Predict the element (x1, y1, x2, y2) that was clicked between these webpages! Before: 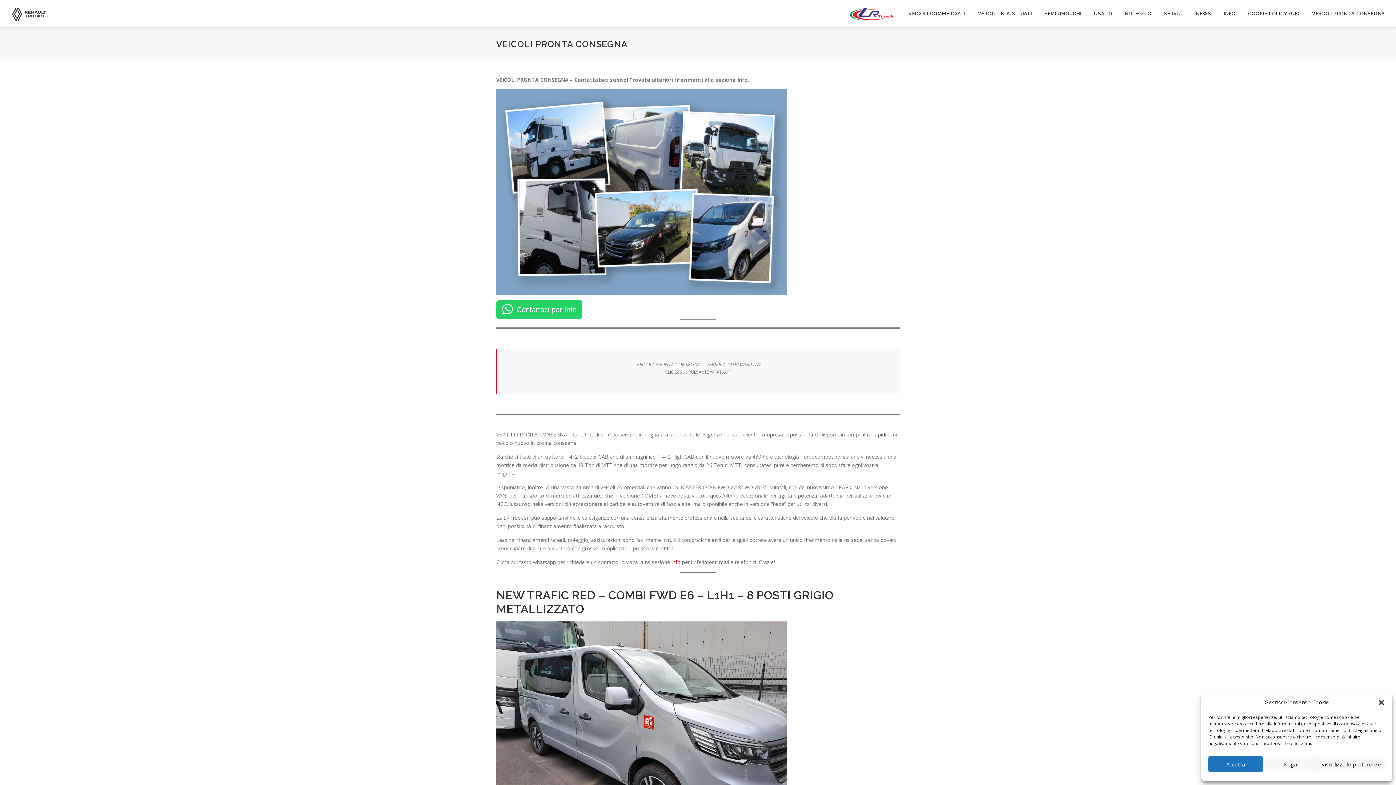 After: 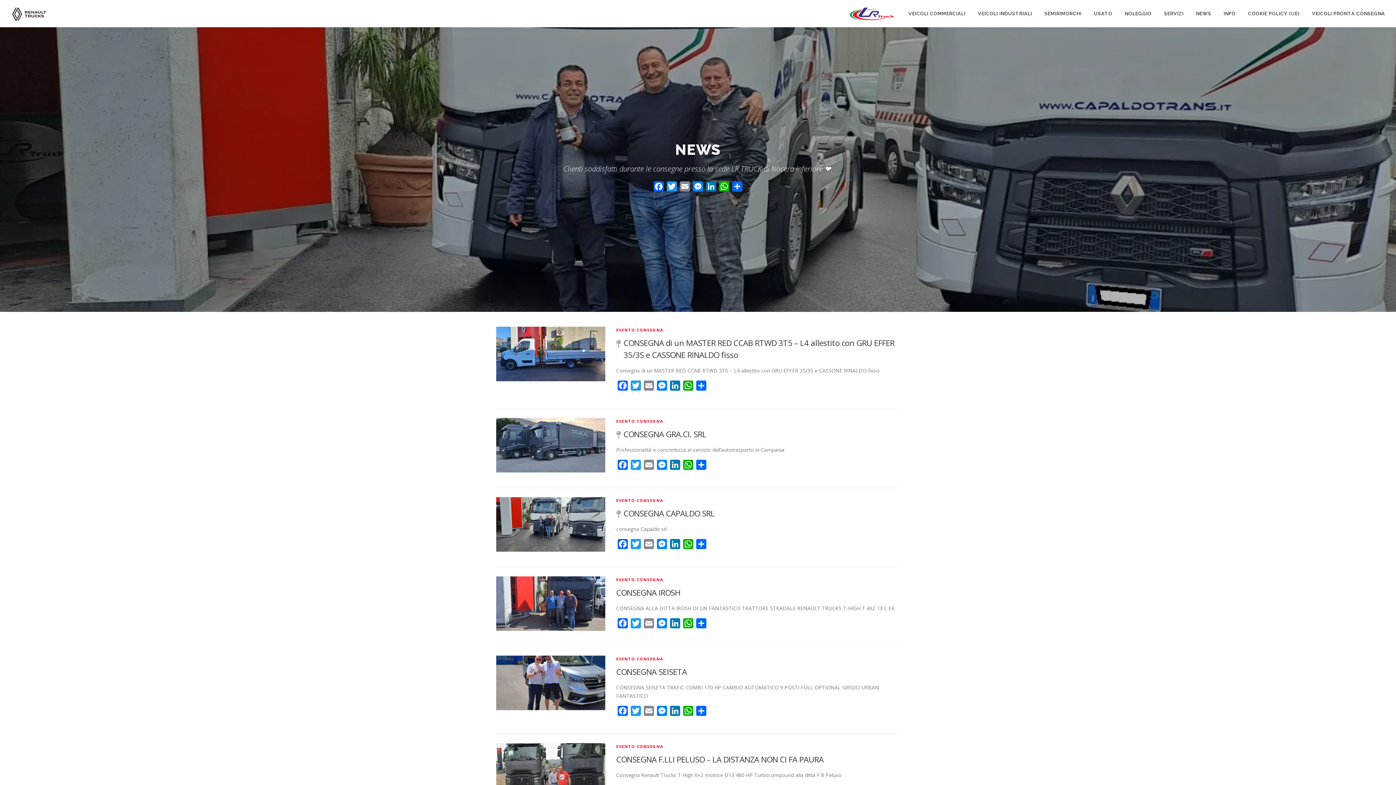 Action: bbox: (1190, 0, 1217, 27) label: NEWS